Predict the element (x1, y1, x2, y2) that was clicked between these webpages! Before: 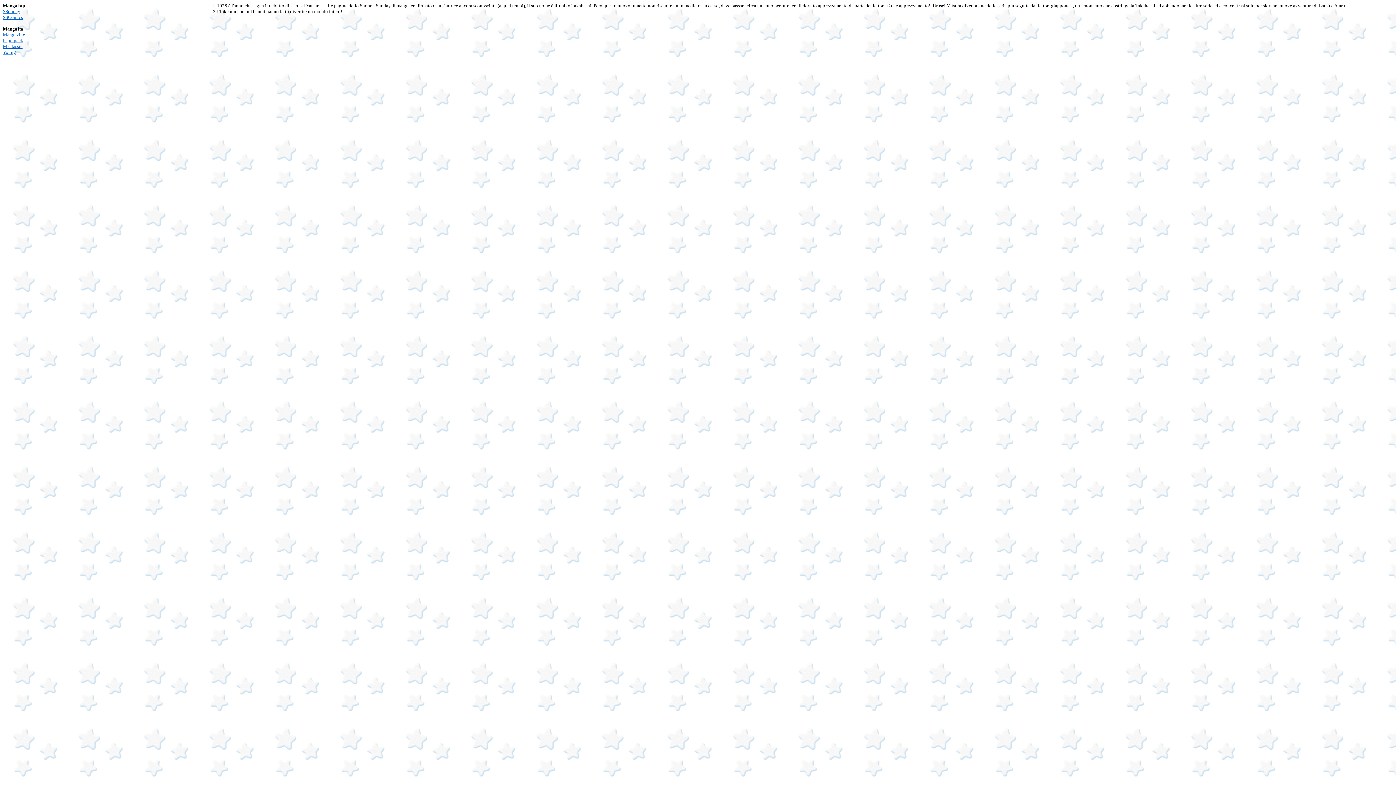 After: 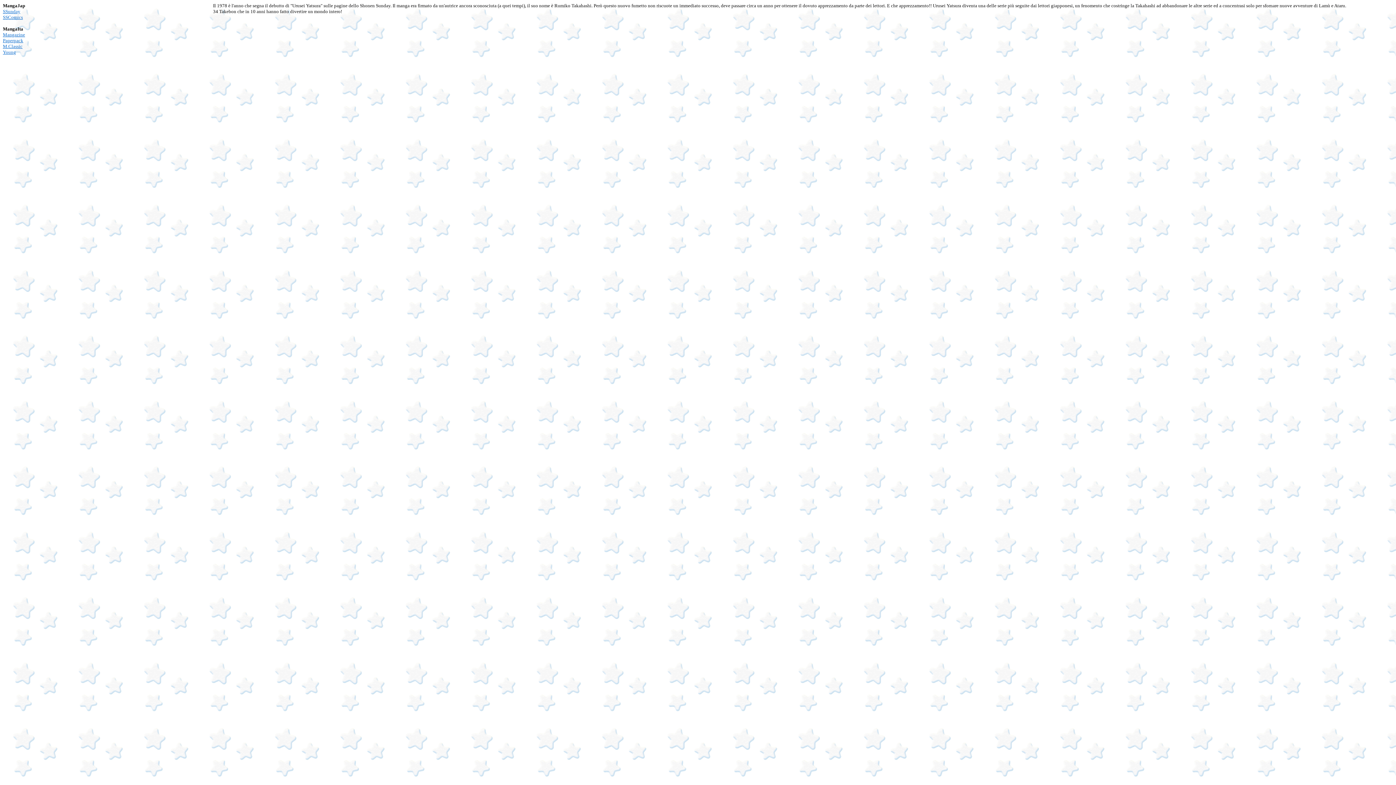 Action: bbox: (2, 43, 22, 49) label: M.Classic